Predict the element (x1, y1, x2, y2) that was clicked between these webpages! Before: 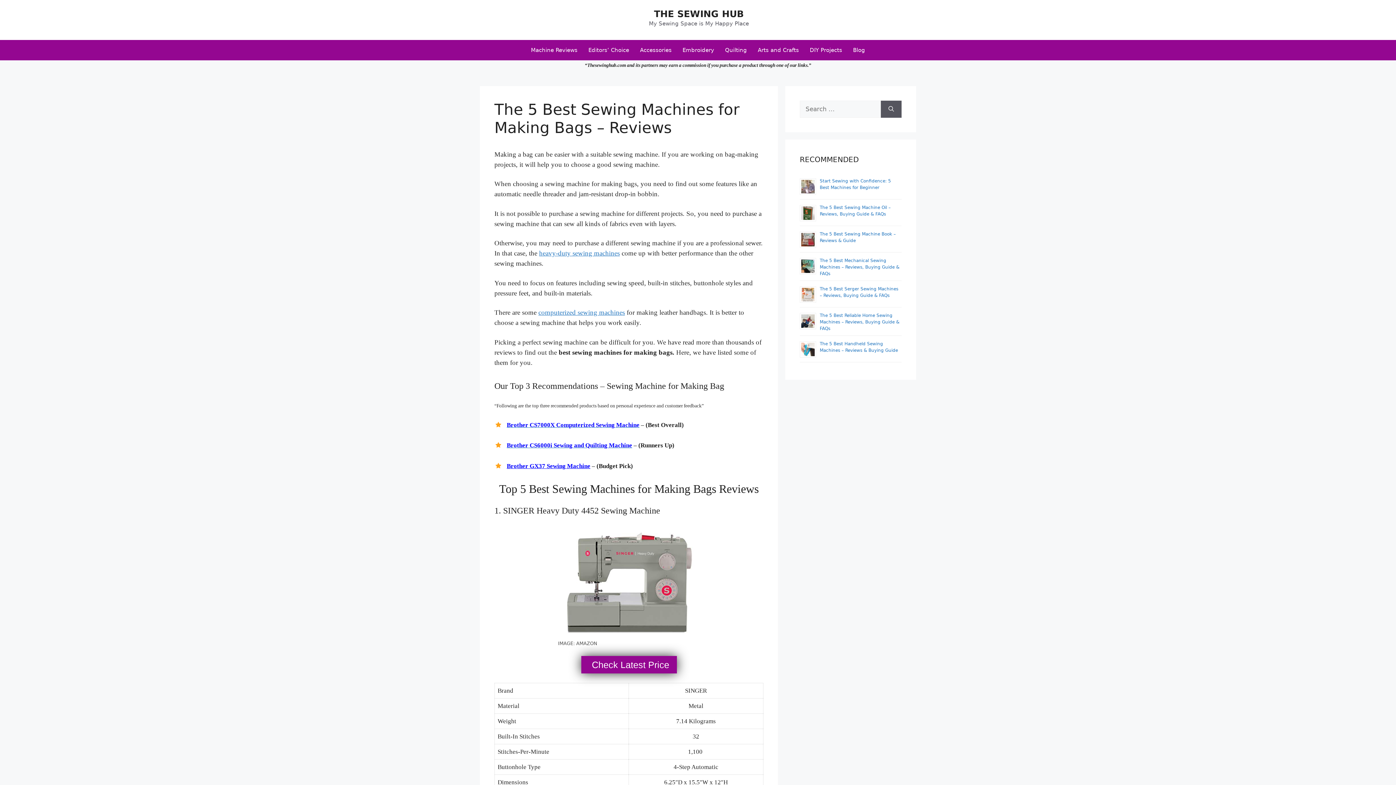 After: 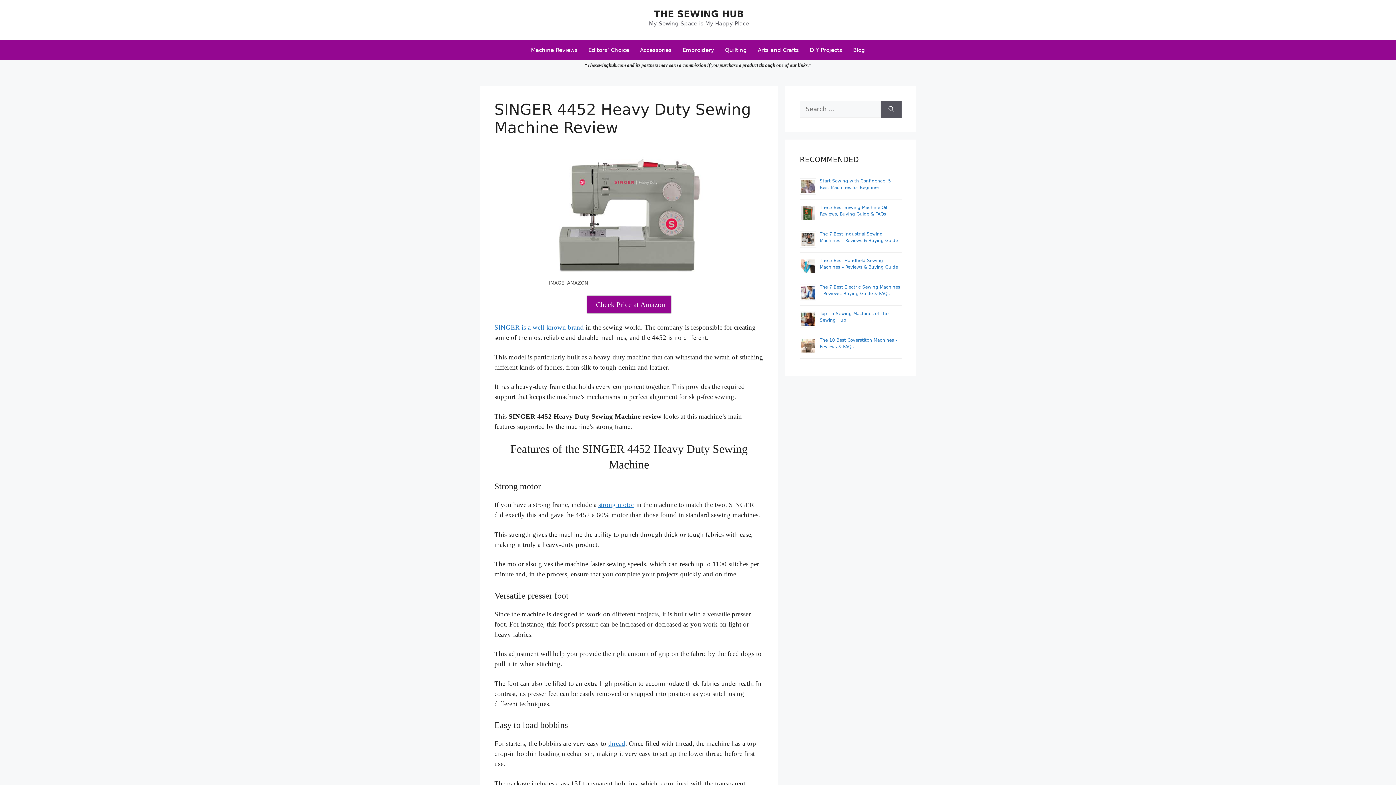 Action: bbox: (539, 249, 620, 257) label: heavy-duty sewing machines